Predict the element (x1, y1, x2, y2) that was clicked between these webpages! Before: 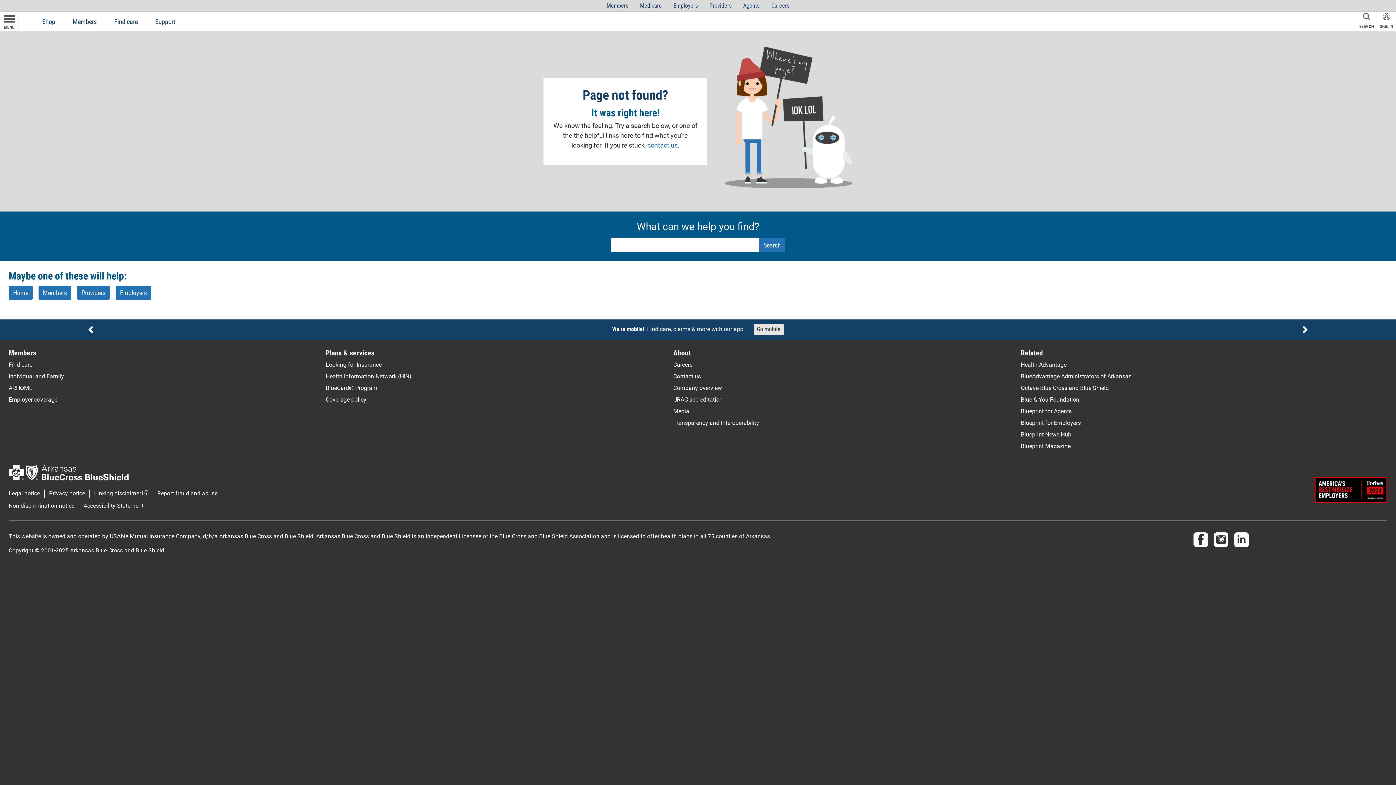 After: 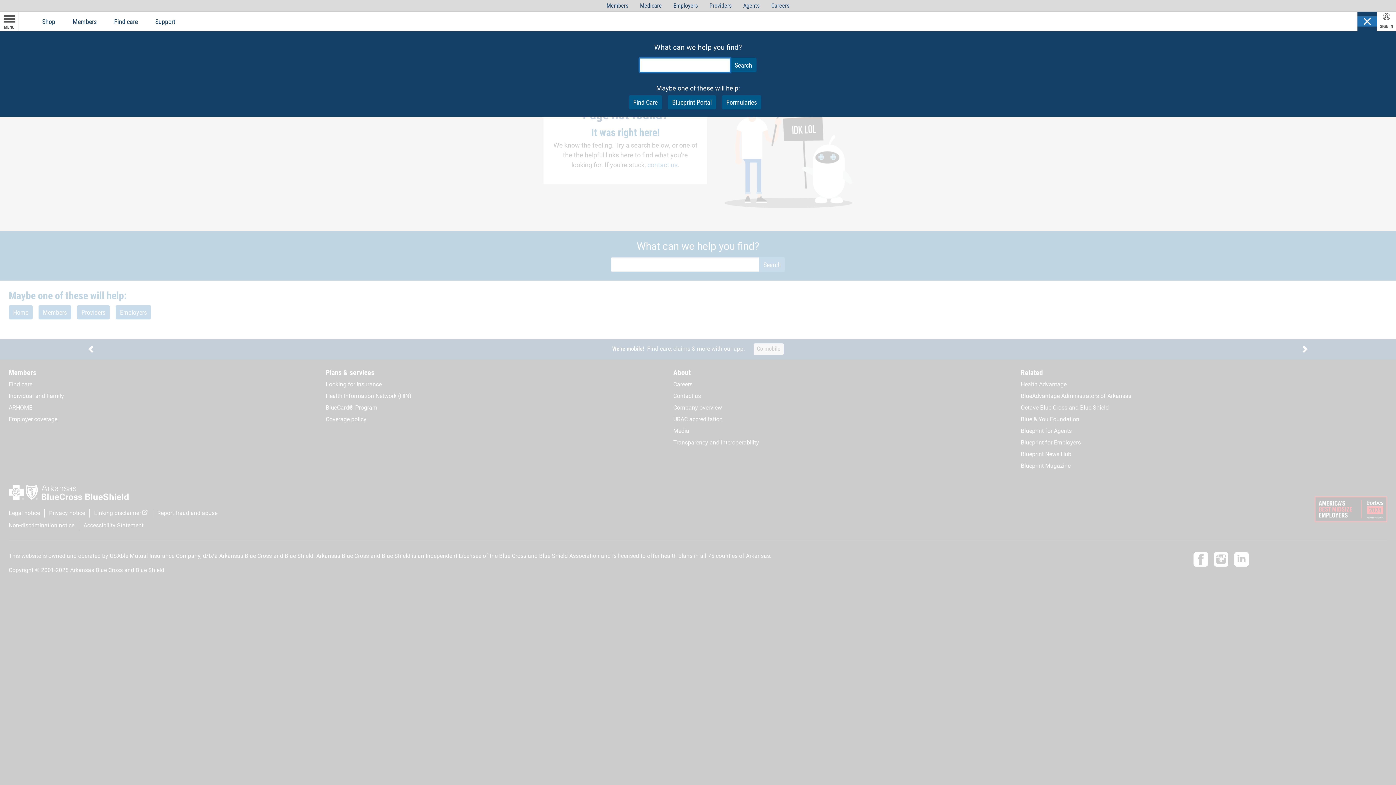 Action: bbox: (1356, 11, 1377, 31) label: SEARCH